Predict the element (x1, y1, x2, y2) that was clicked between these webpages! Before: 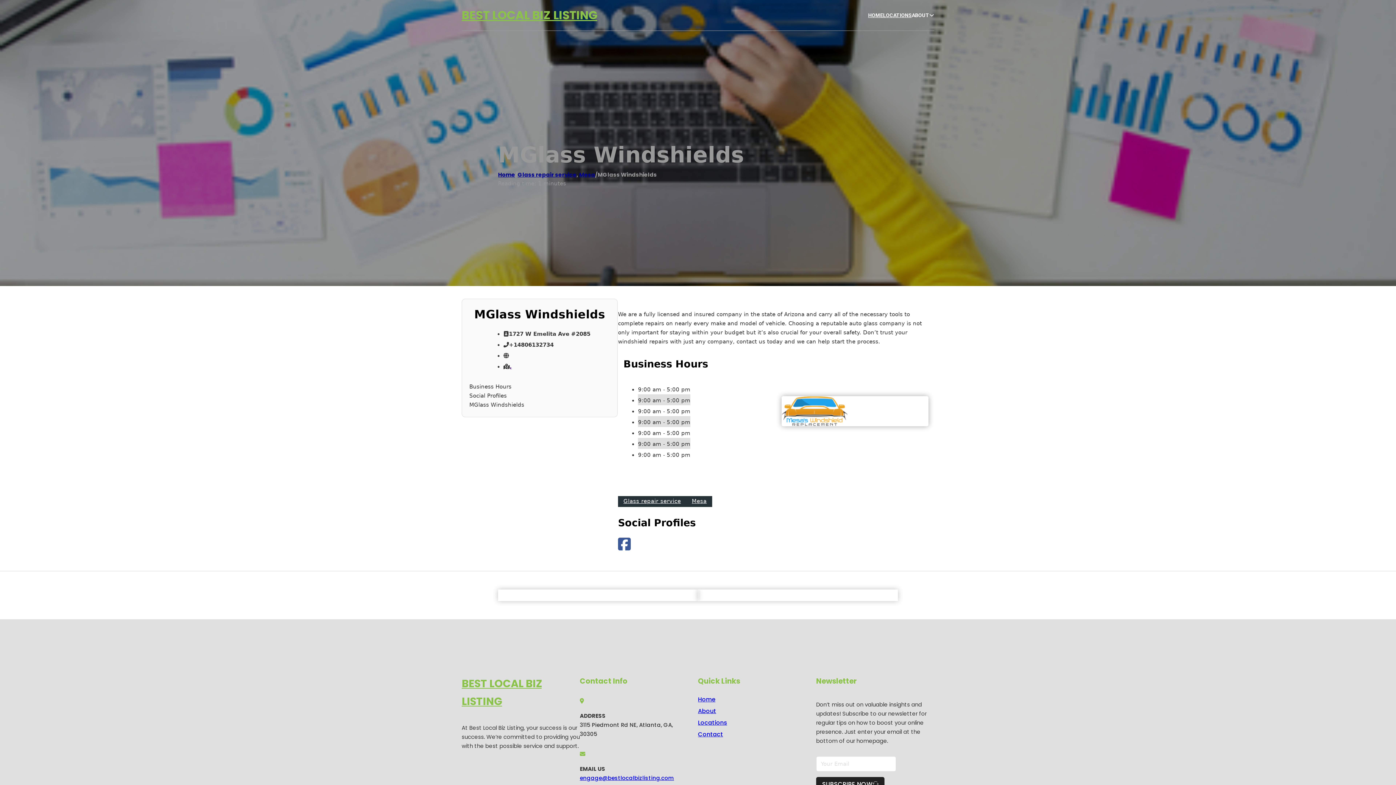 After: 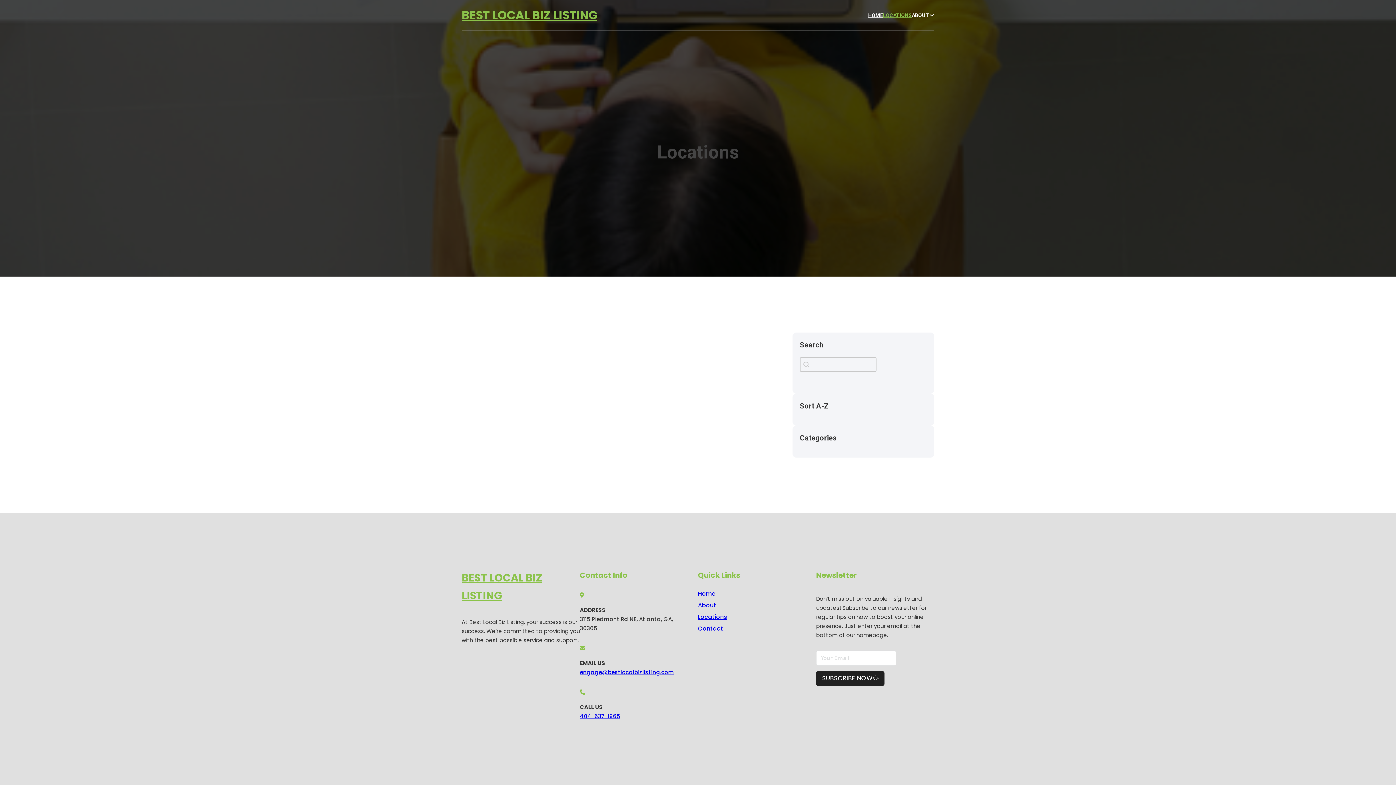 Action: label: LOCATIONS bbox: (883, 11, 912, 19)